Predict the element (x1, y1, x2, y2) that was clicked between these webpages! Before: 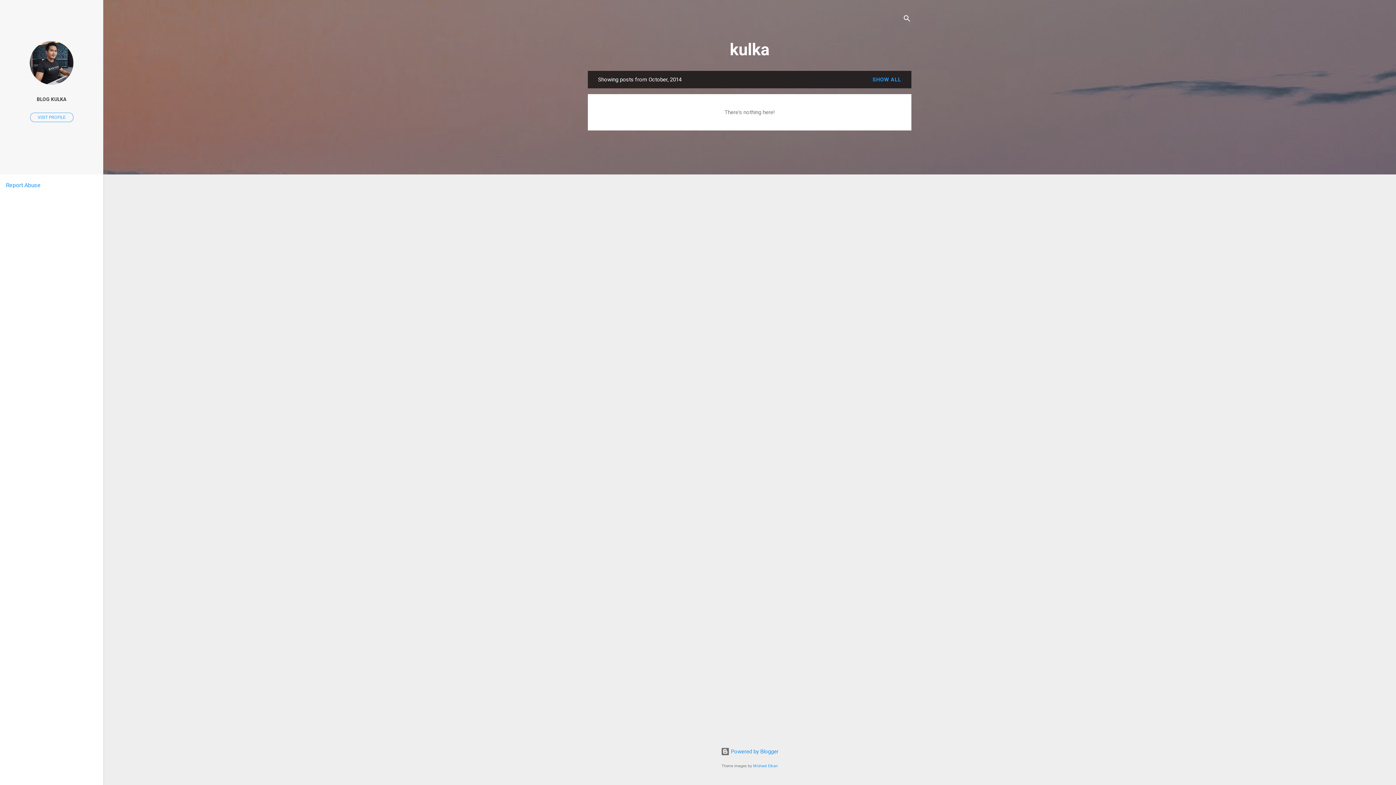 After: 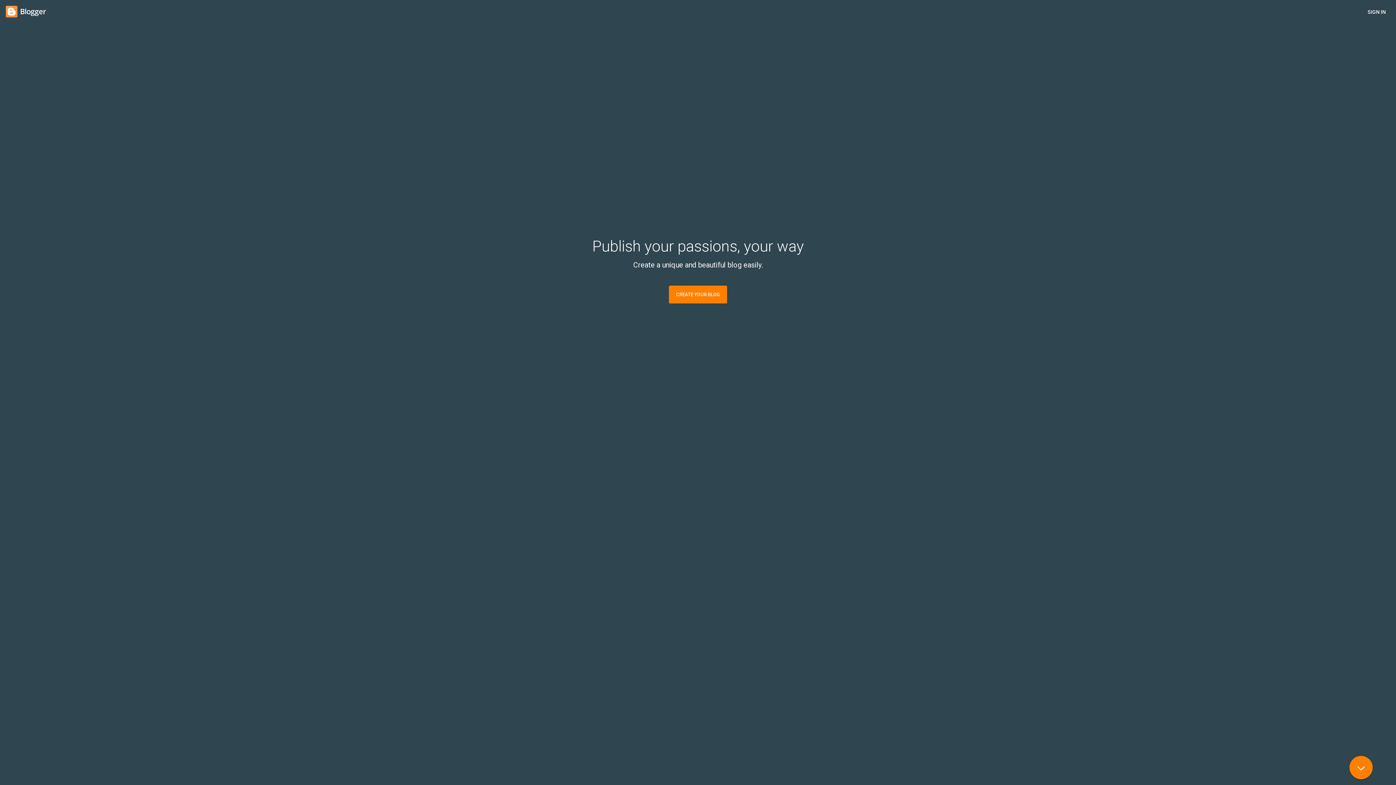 Action: label:  Powered by Blogger bbox: (720, 748, 778, 755)